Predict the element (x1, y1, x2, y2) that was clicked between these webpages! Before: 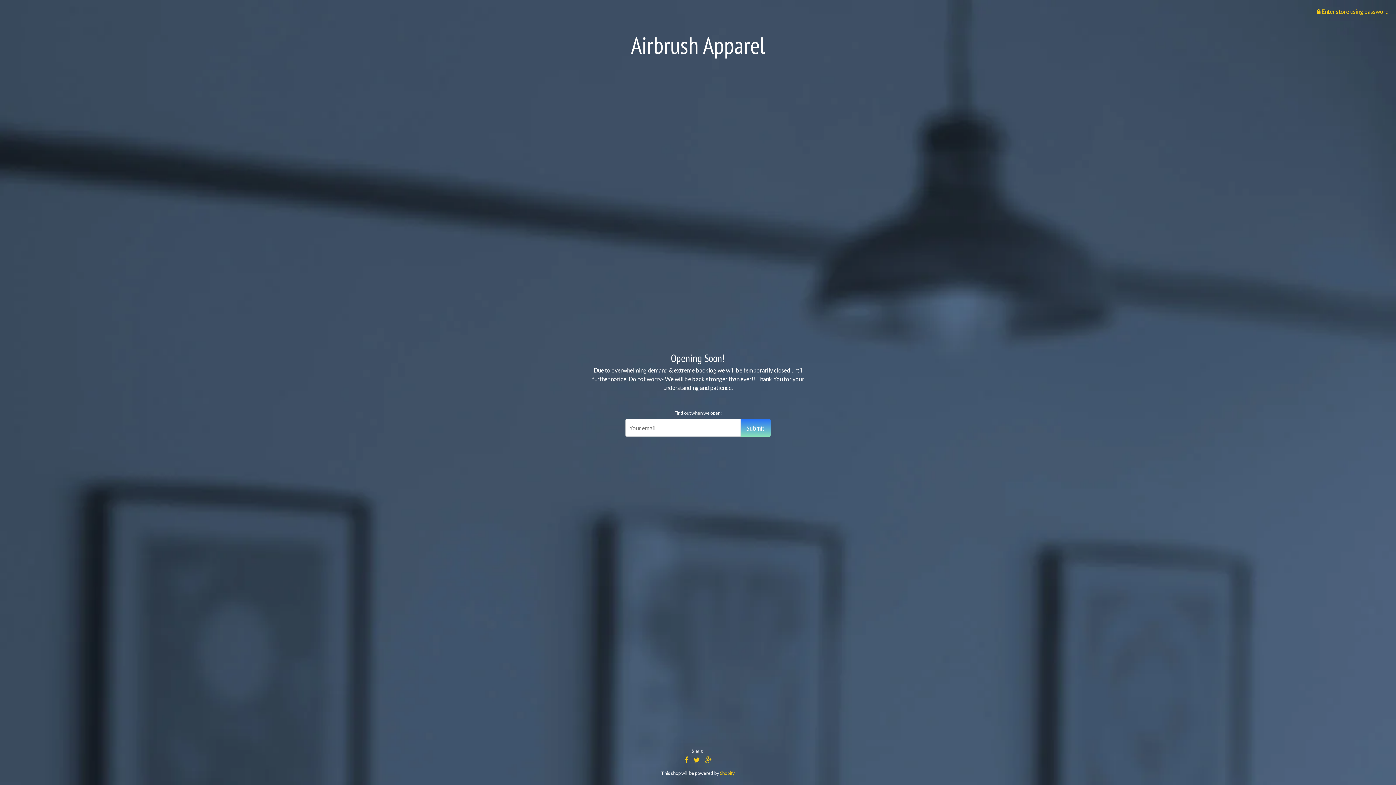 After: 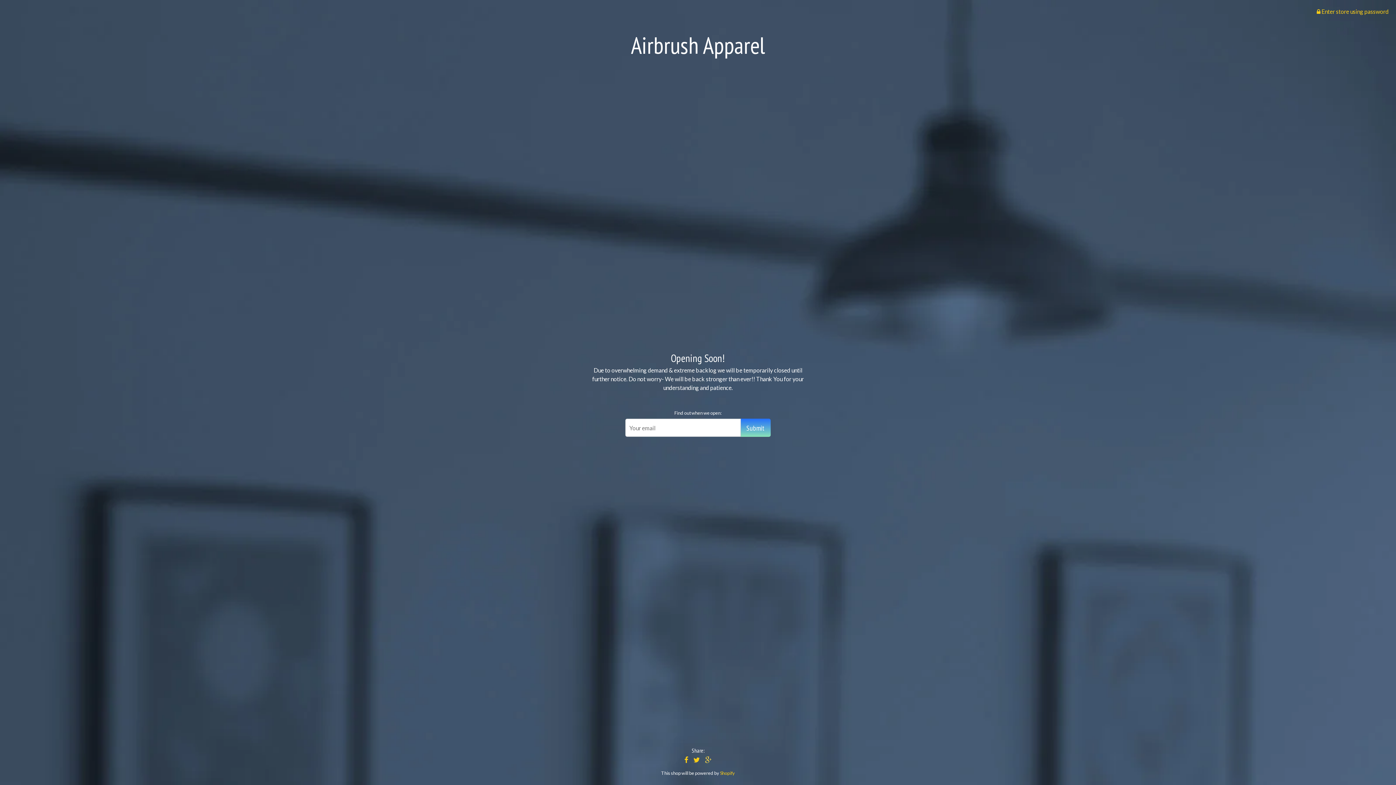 Action: bbox: (703, 755, 713, 765)